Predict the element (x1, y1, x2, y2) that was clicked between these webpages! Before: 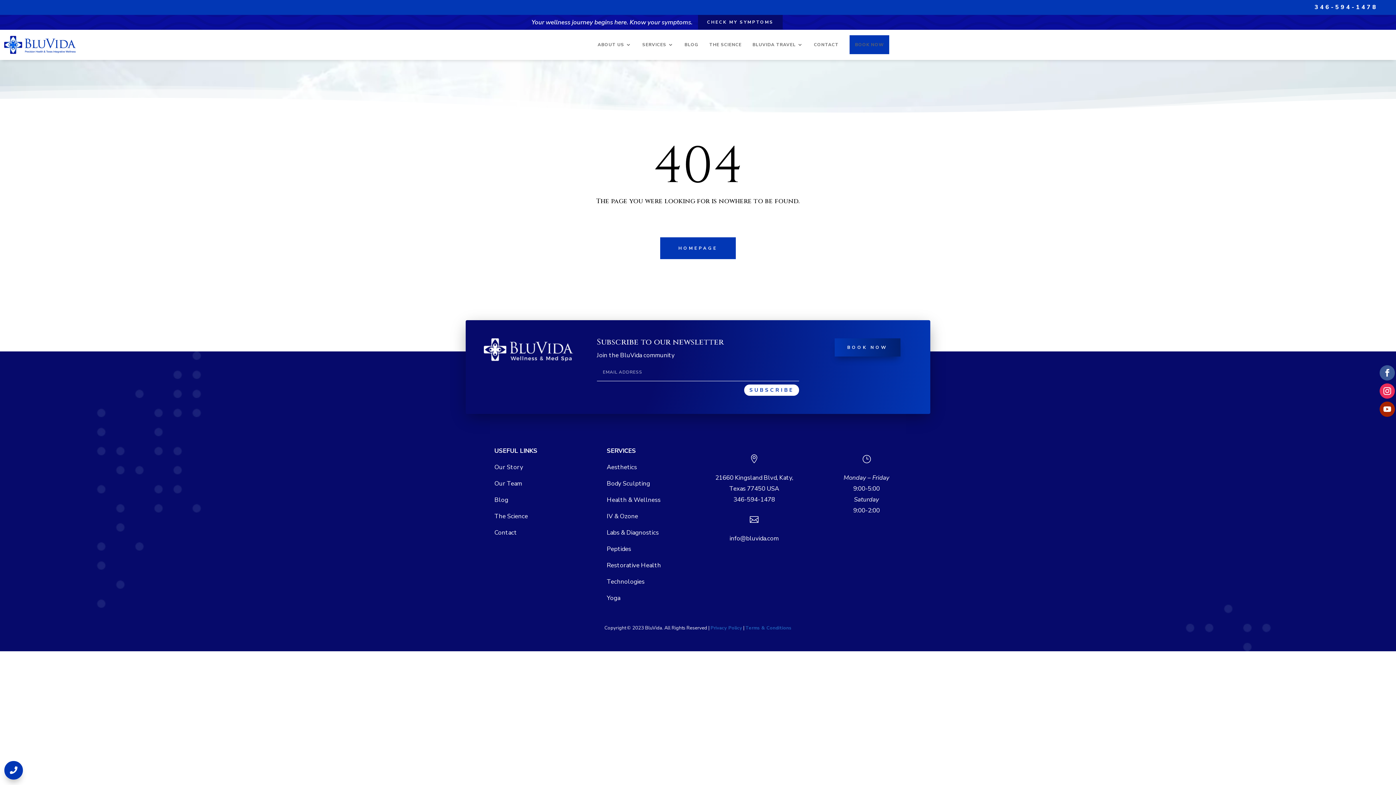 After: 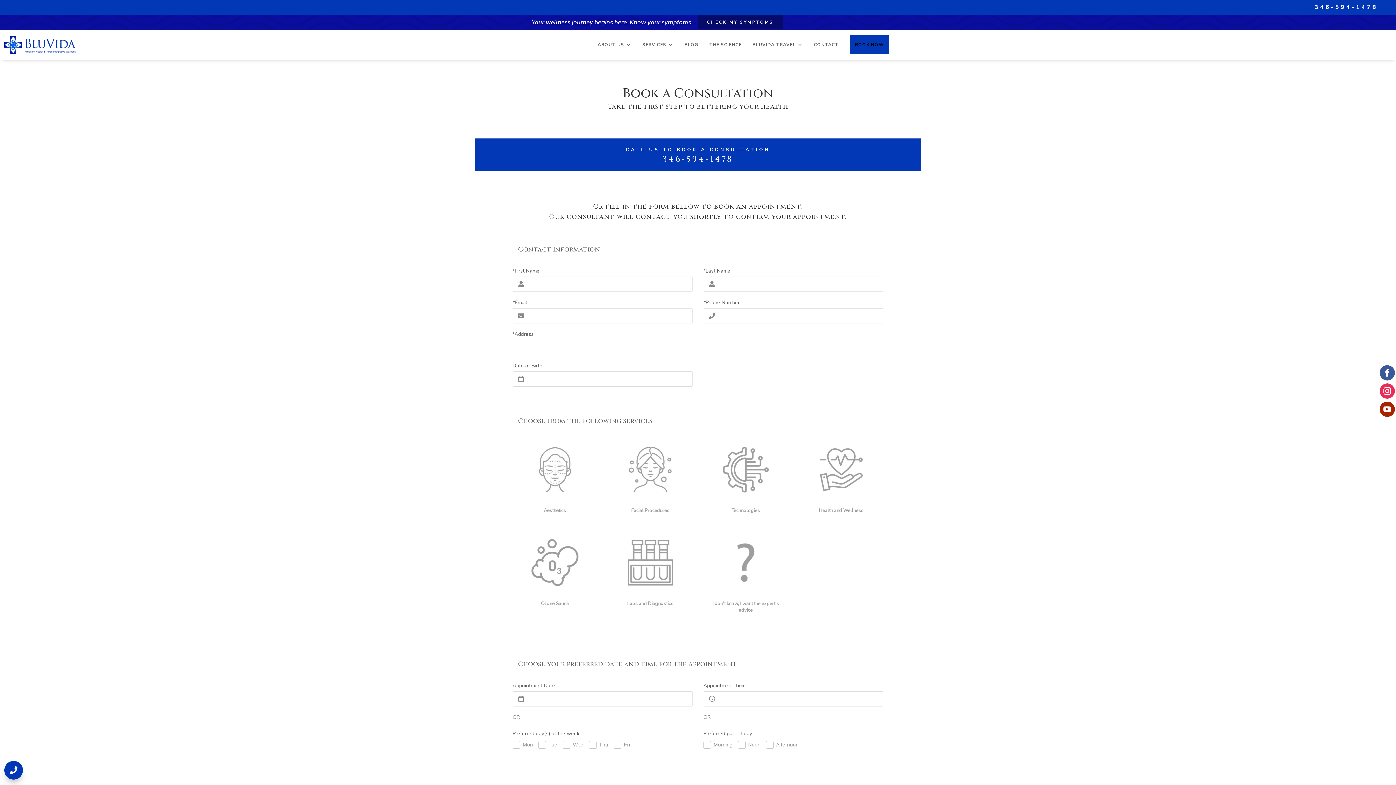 Action: label: BOOK NOW bbox: (849, 35, 889, 54)